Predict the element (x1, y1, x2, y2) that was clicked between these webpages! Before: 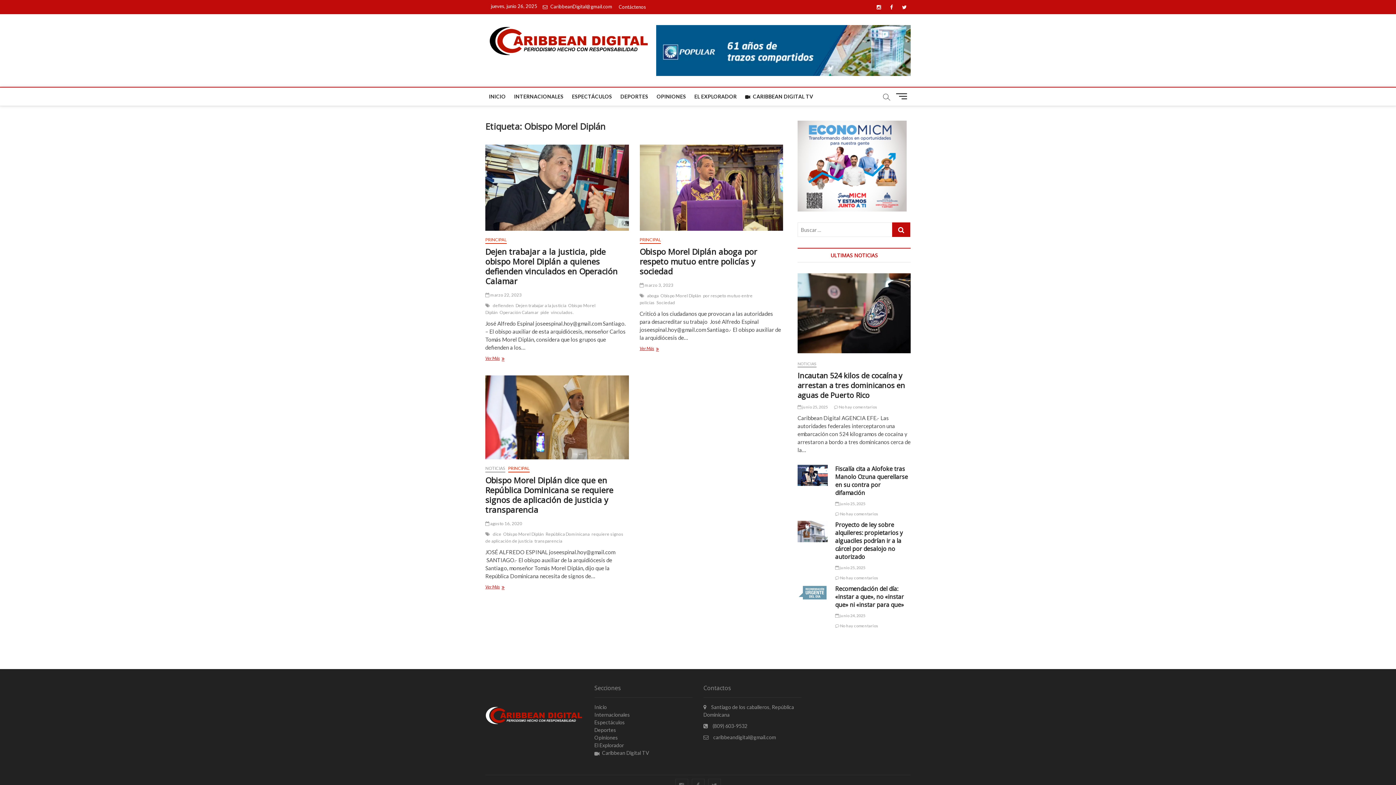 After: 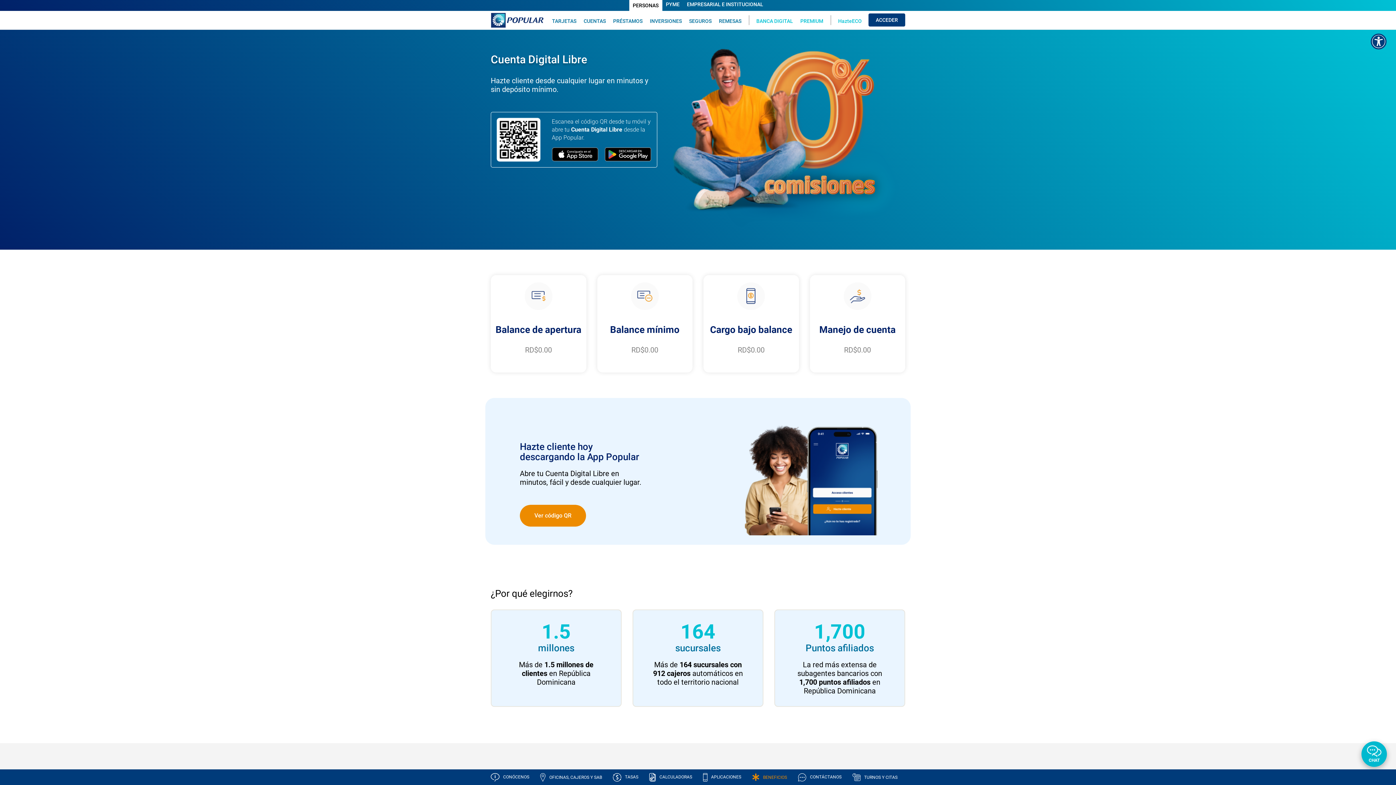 Action: bbox: (656, 25, 910, 32)